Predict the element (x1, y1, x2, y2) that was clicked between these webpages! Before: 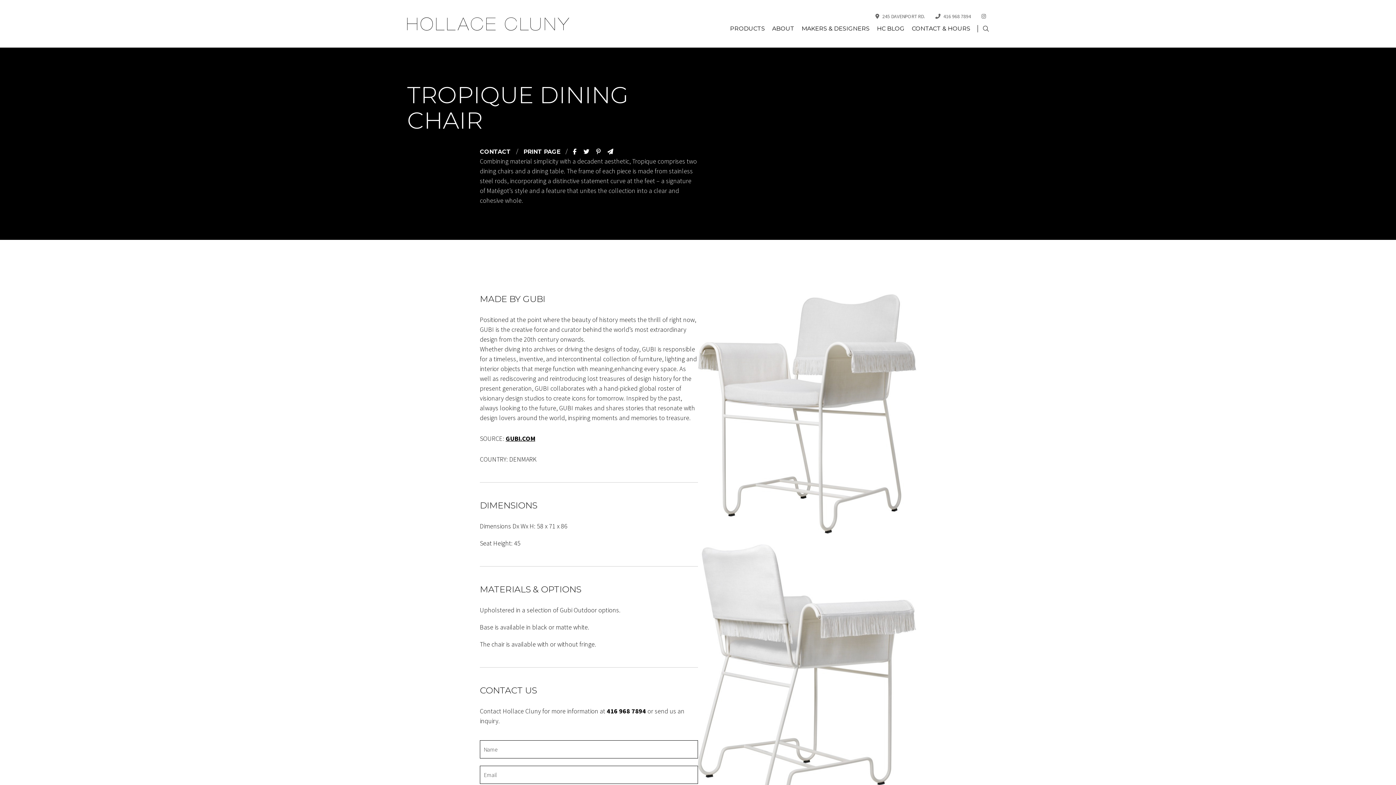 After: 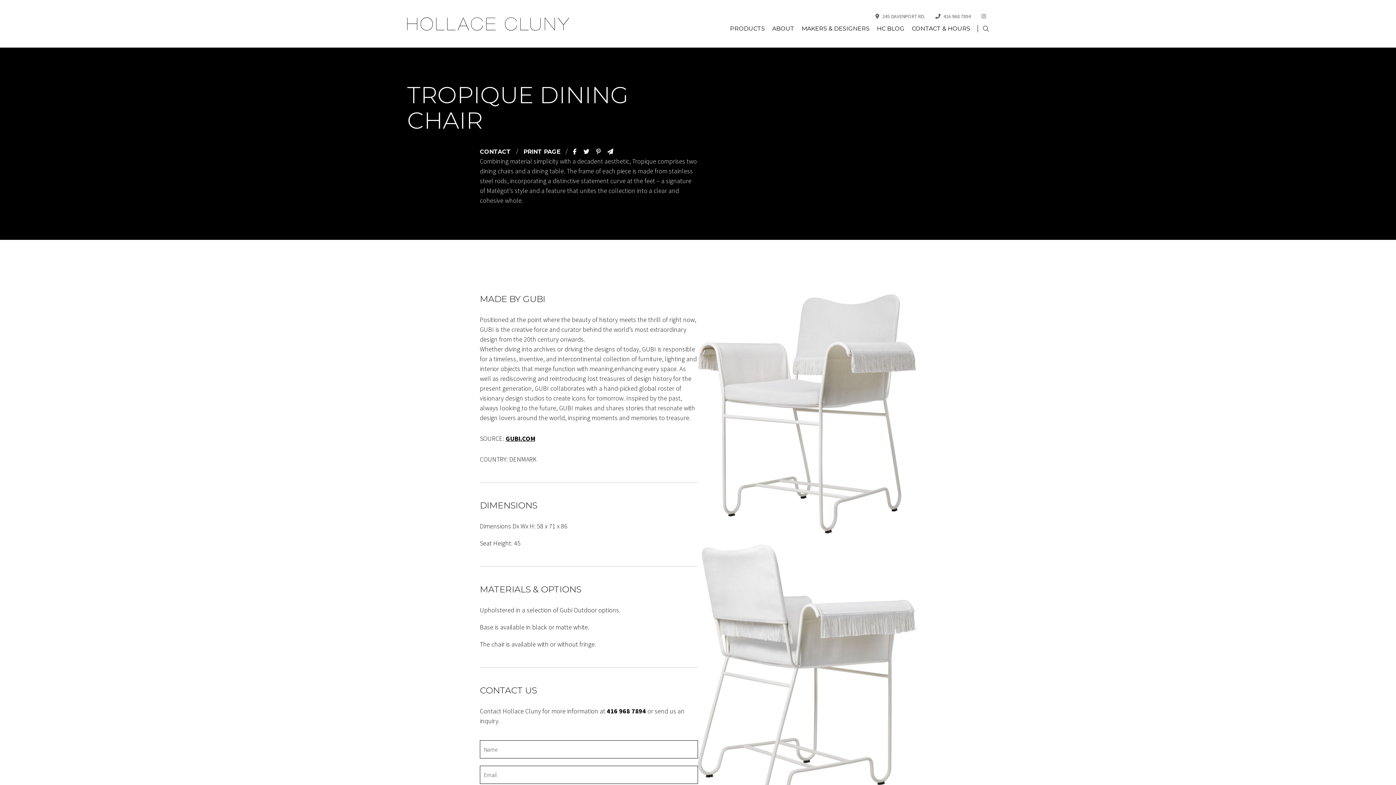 Action: bbox: (981, 13, 989, 19)